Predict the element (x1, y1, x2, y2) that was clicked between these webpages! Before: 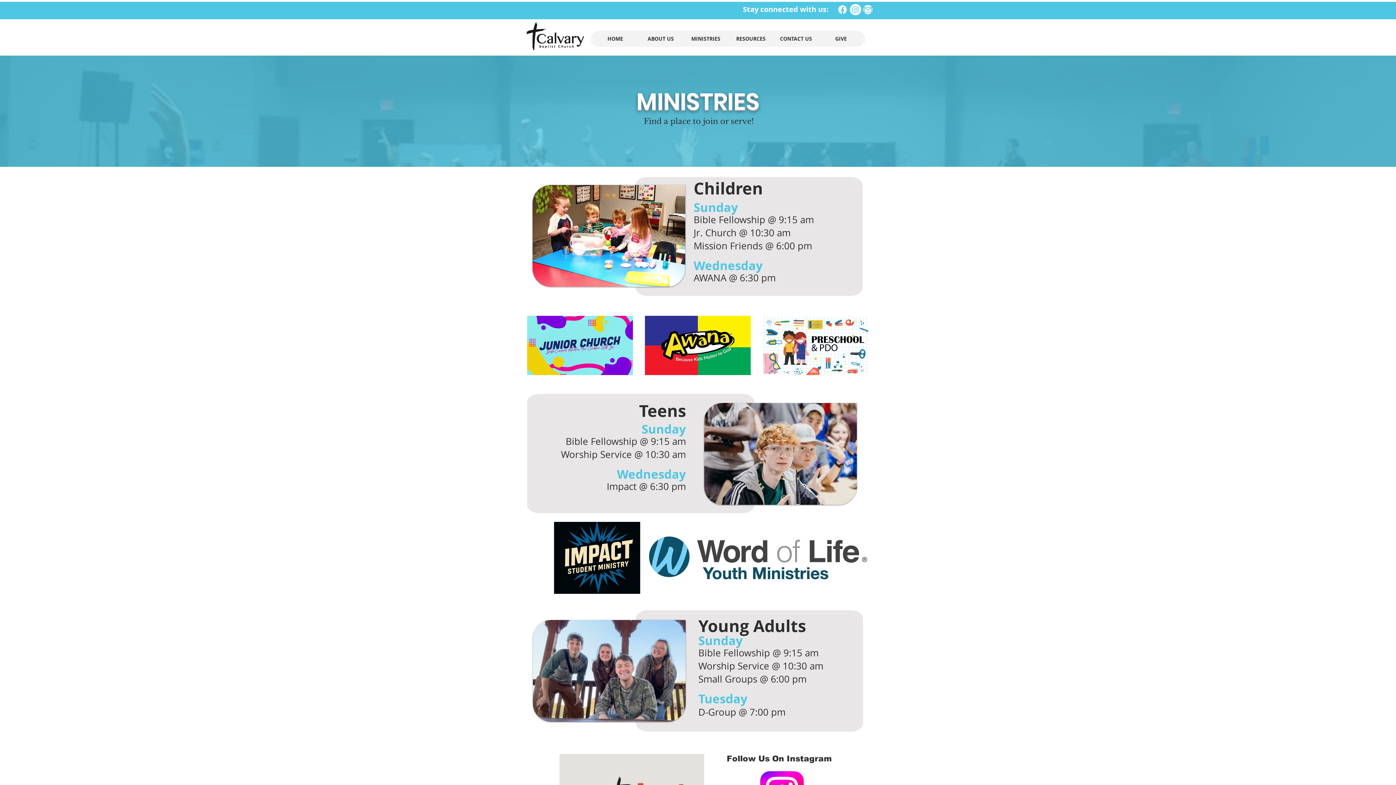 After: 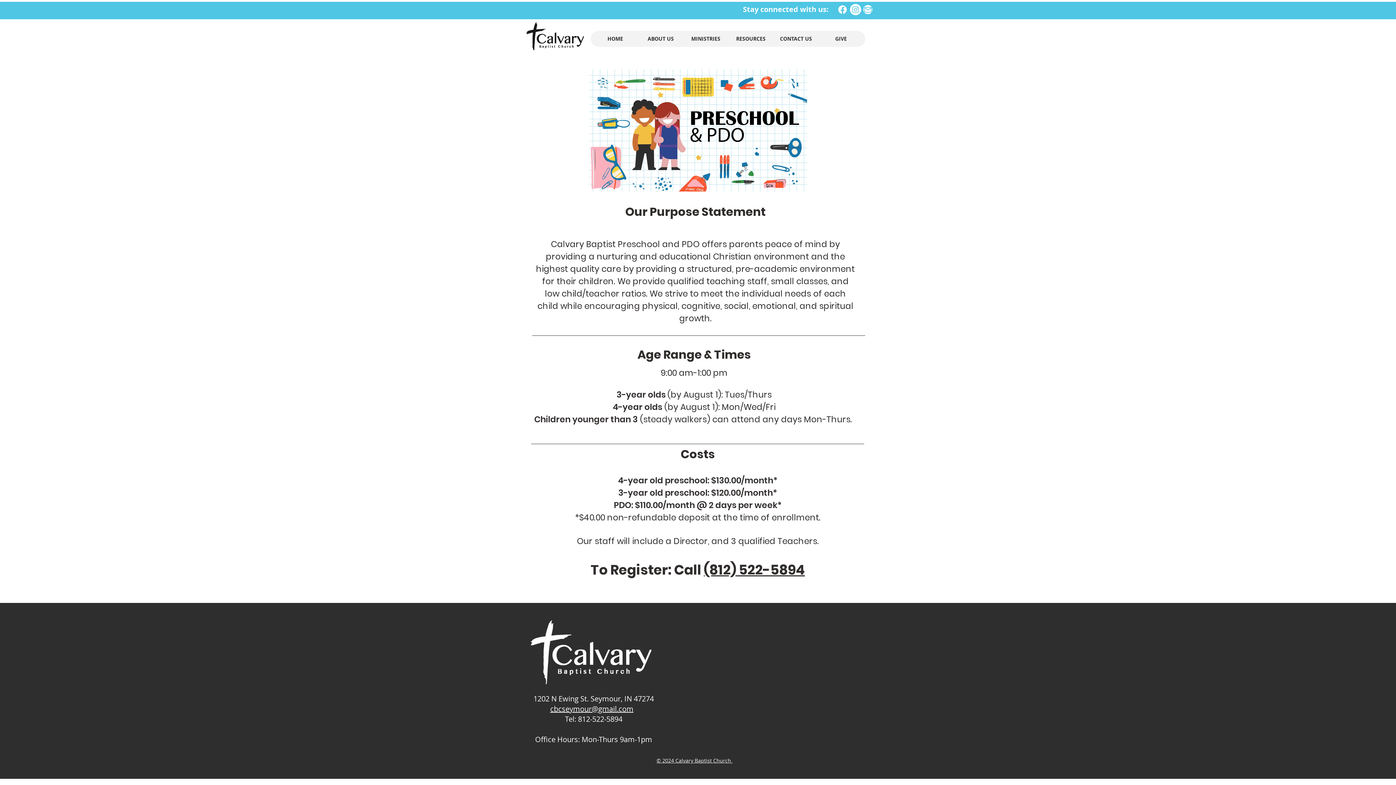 Action: bbox: (762, 316, 868, 375)